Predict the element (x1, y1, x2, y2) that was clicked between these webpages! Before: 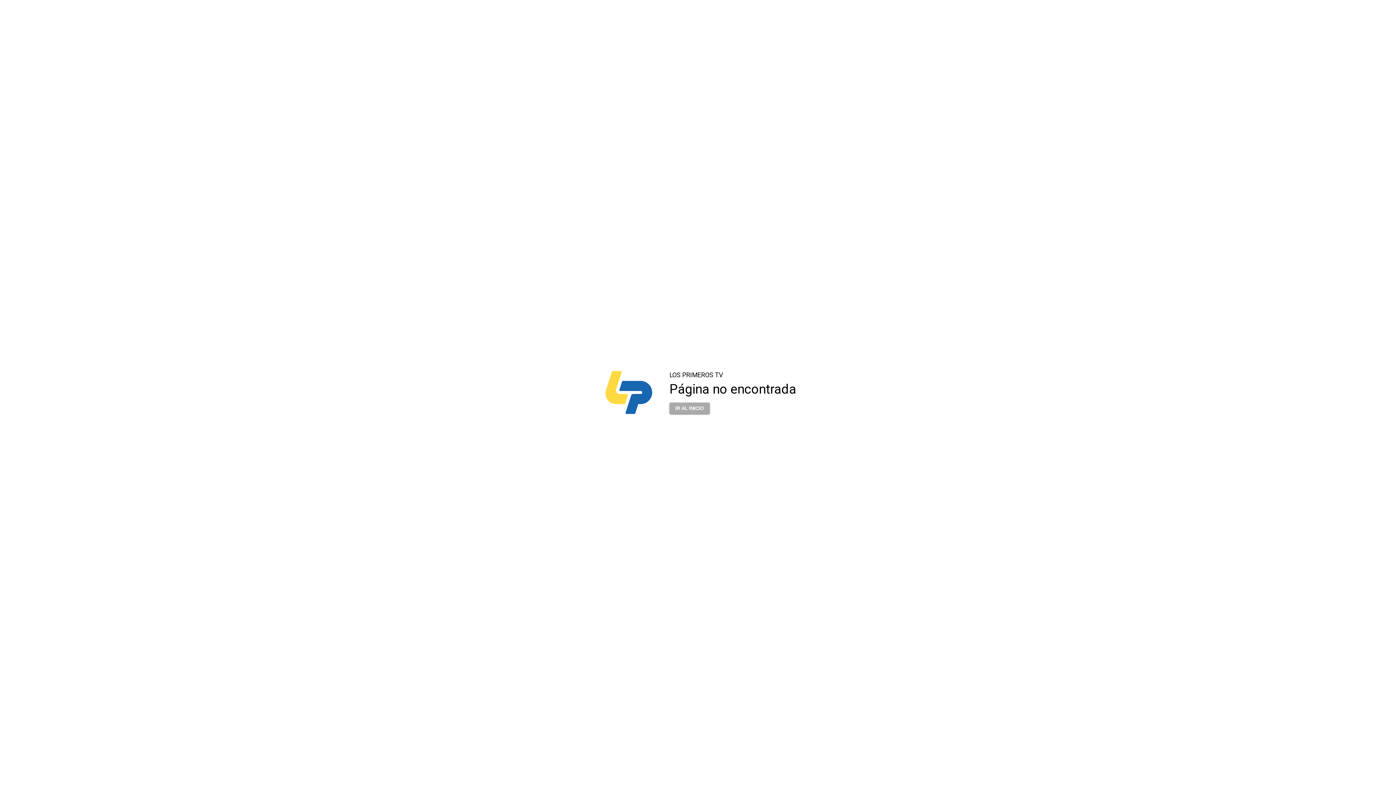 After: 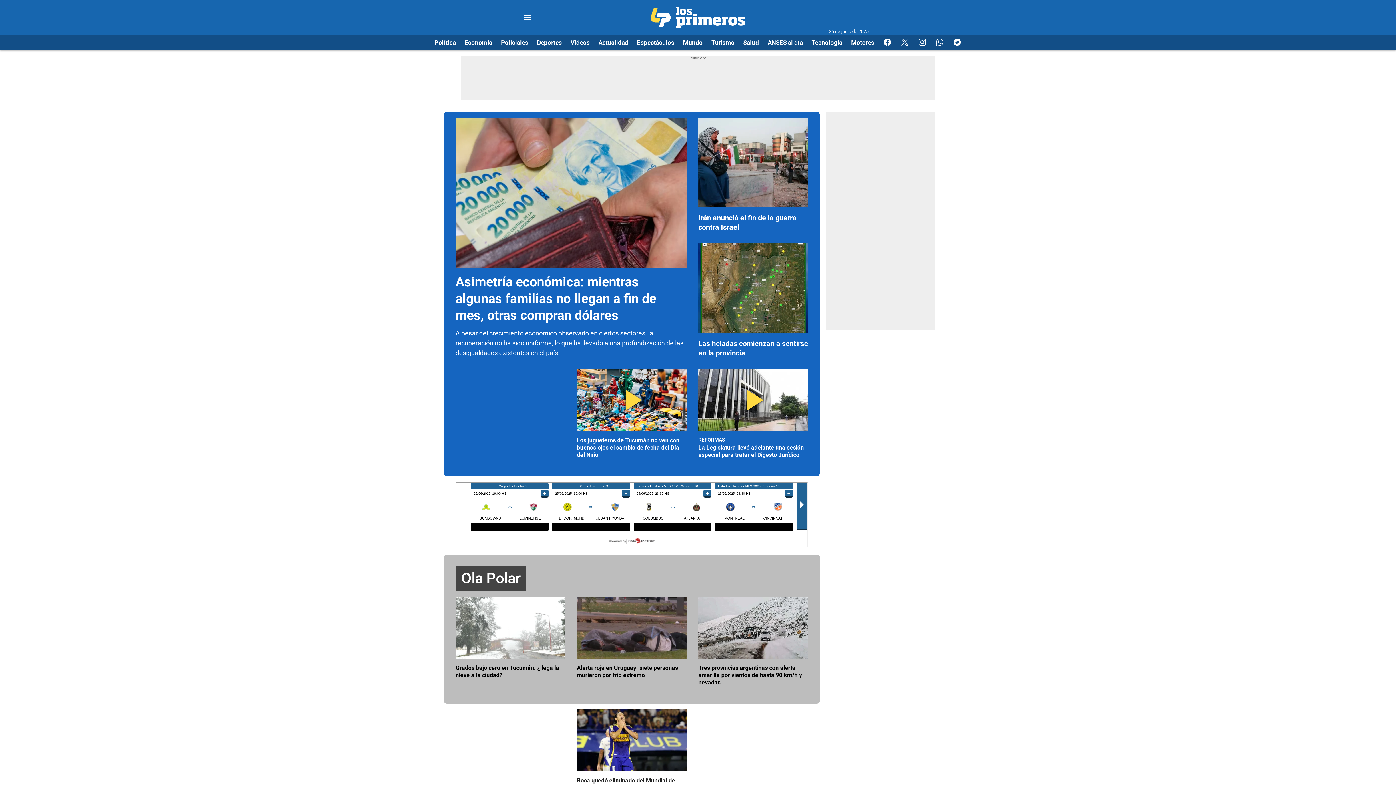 Action: bbox: (669, 398, 709, 413) label: IR AL INICIO